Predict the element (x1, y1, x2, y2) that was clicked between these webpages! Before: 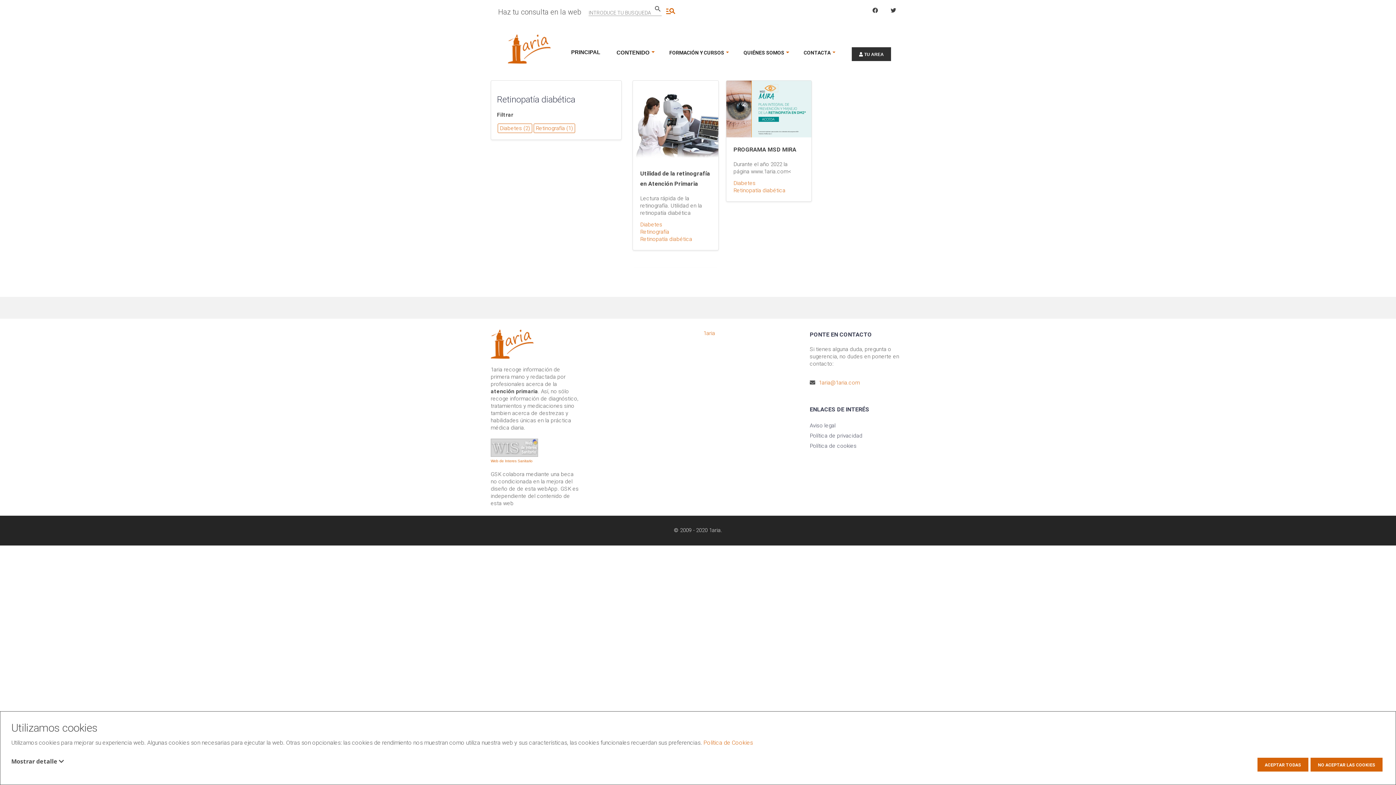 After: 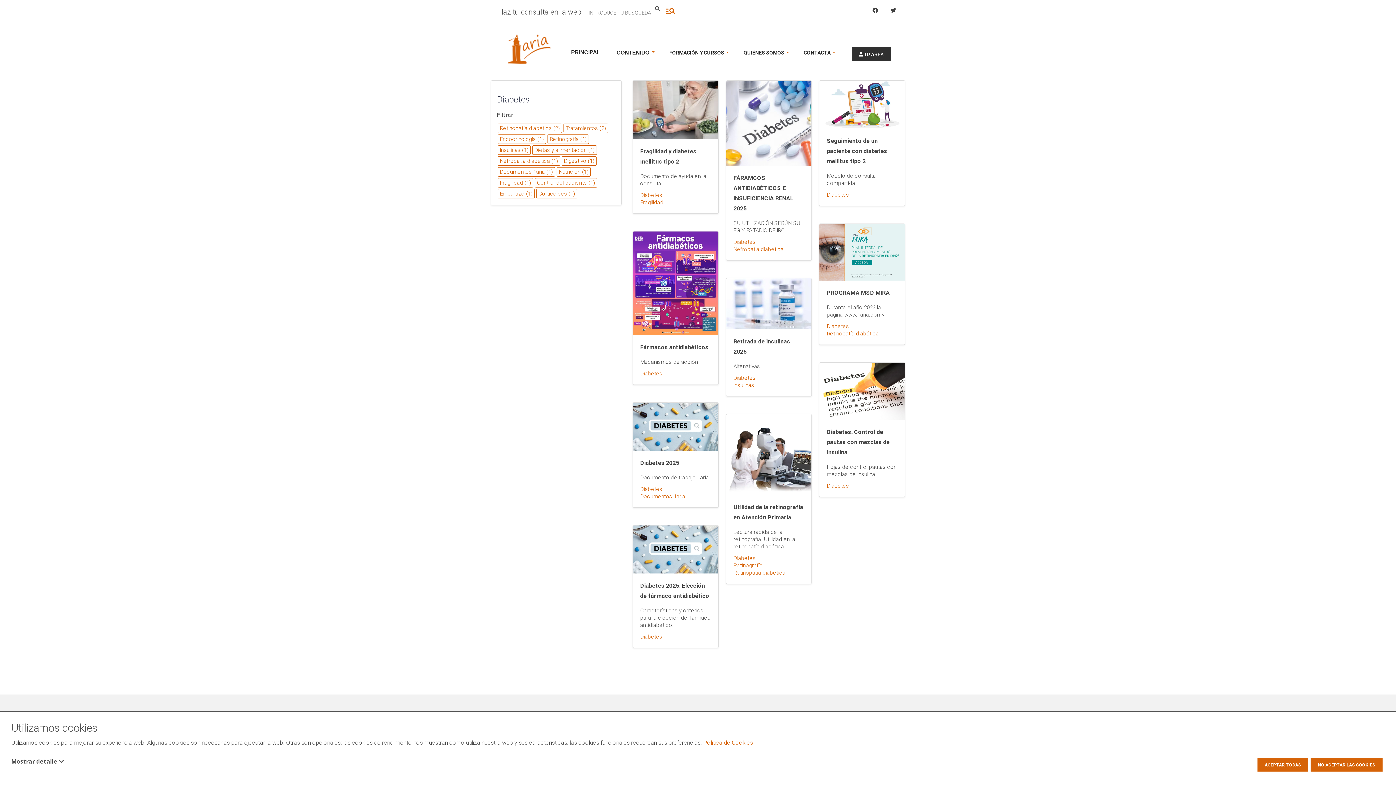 Action: label: Diabetes bbox: (640, 220, 711, 228)